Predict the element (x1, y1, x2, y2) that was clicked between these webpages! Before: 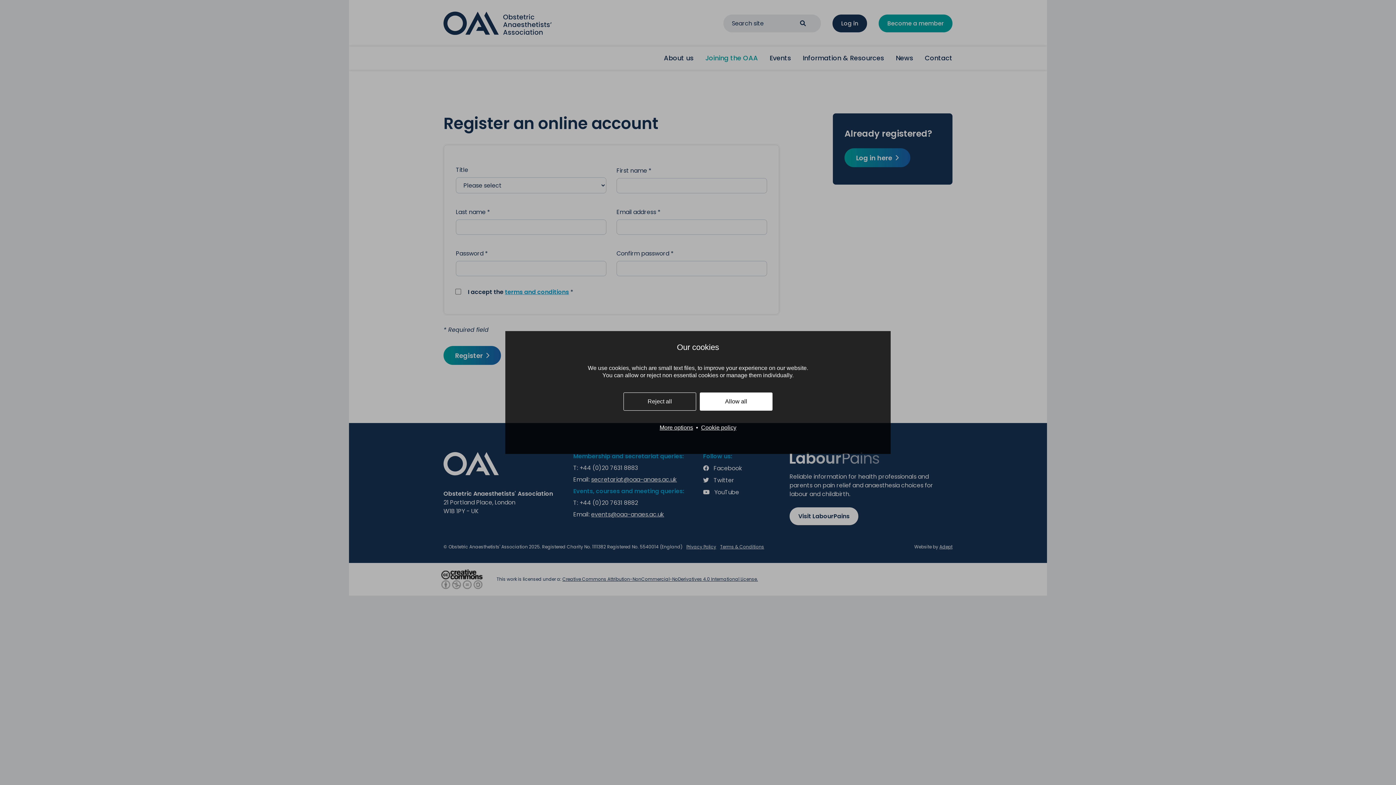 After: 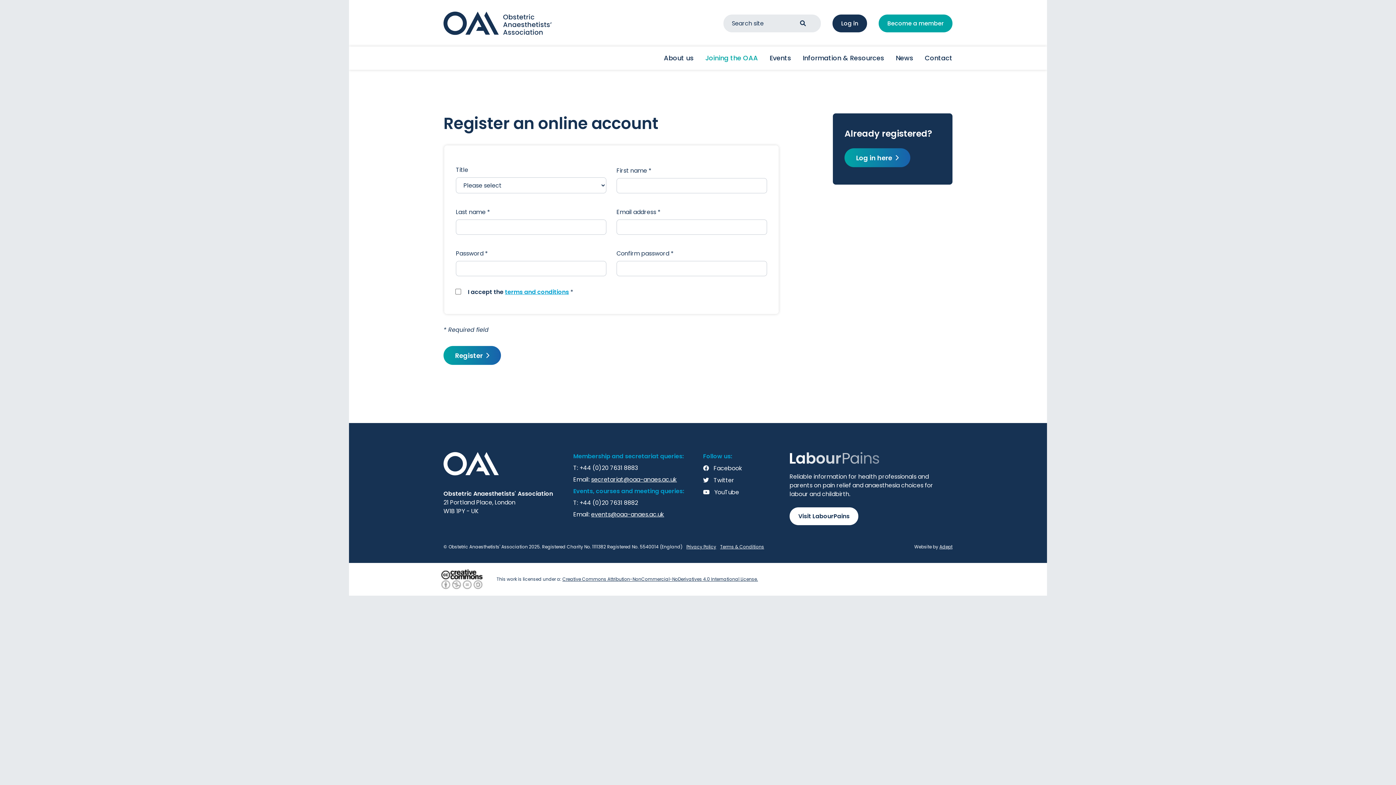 Action: label: Reject all bbox: (623, 392, 696, 410)